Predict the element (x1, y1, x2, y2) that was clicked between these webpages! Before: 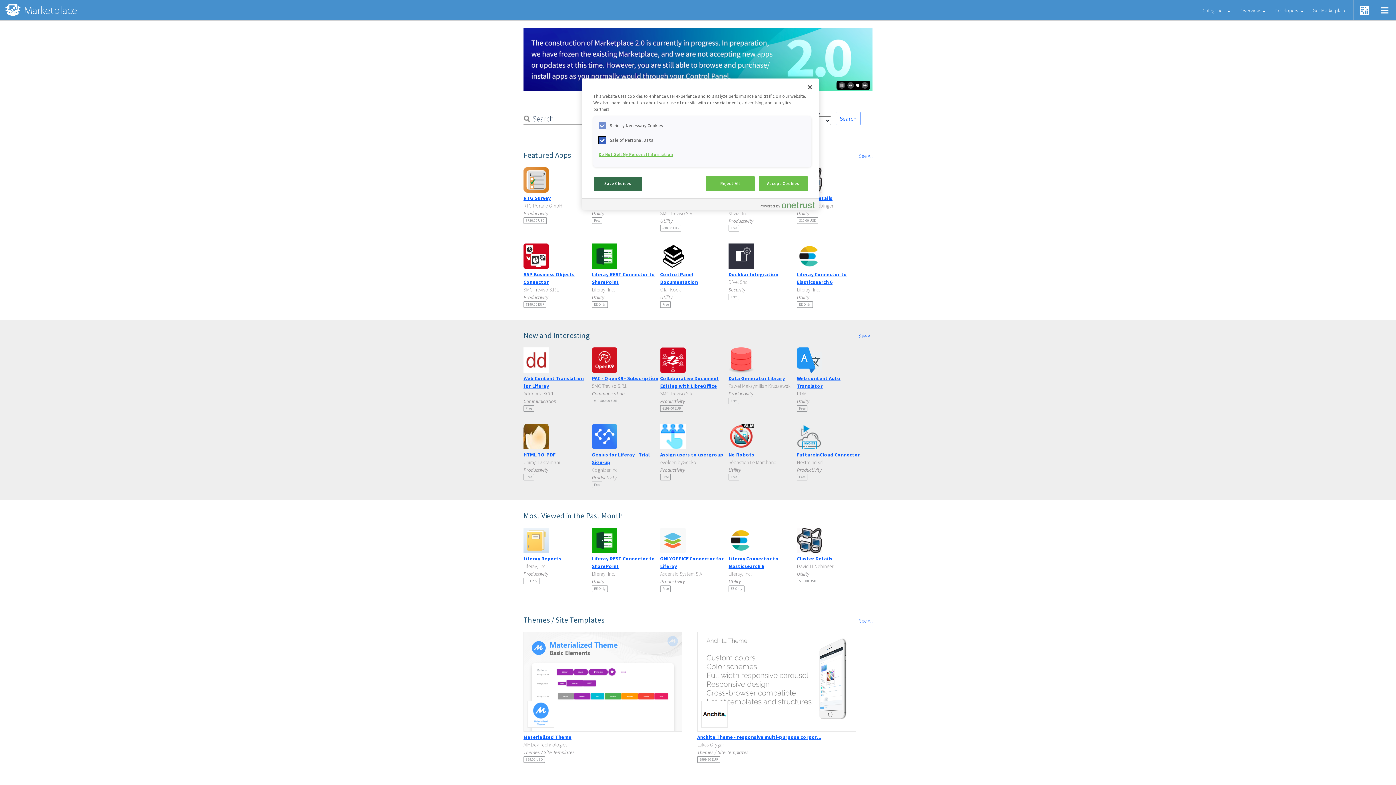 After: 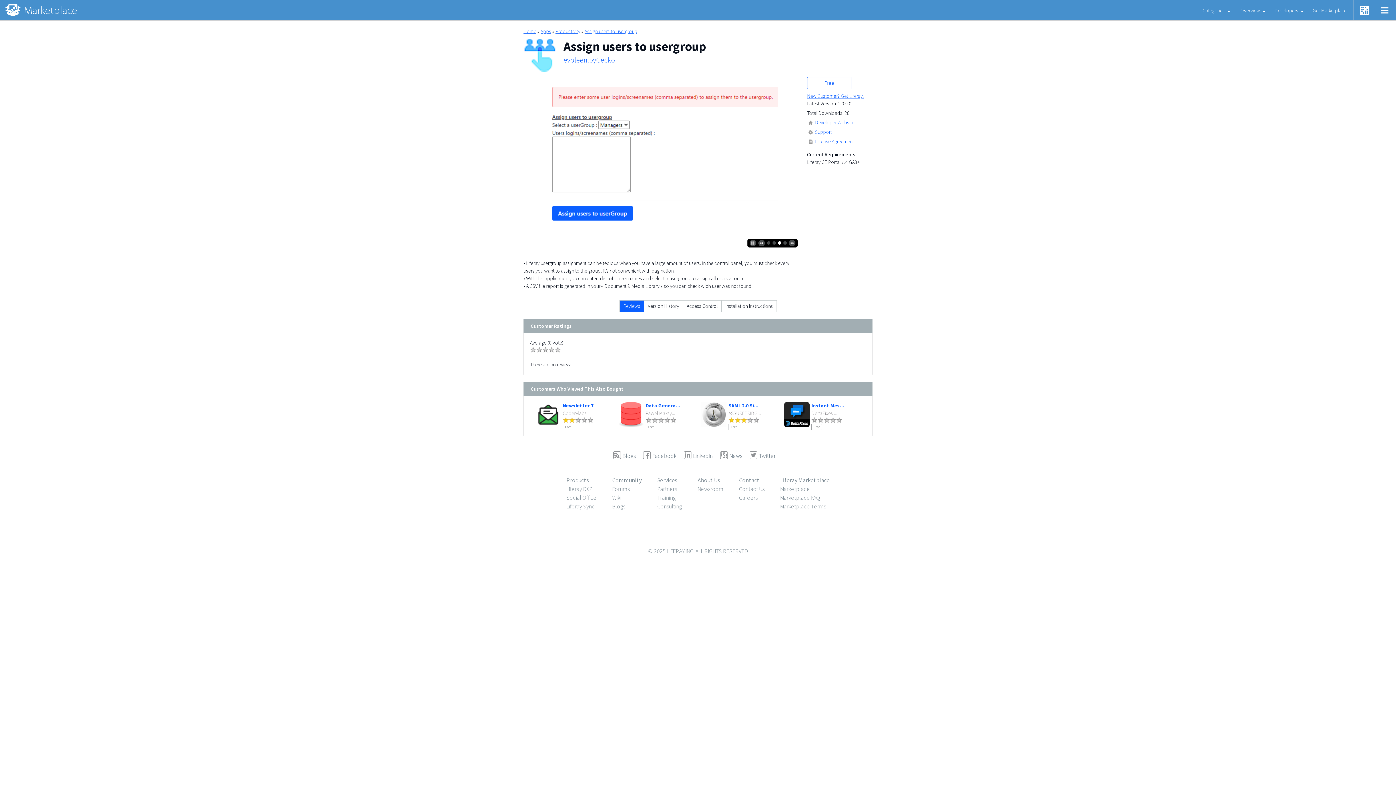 Action: bbox: (660, 451, 723, 458) label: Assign users to usergroup